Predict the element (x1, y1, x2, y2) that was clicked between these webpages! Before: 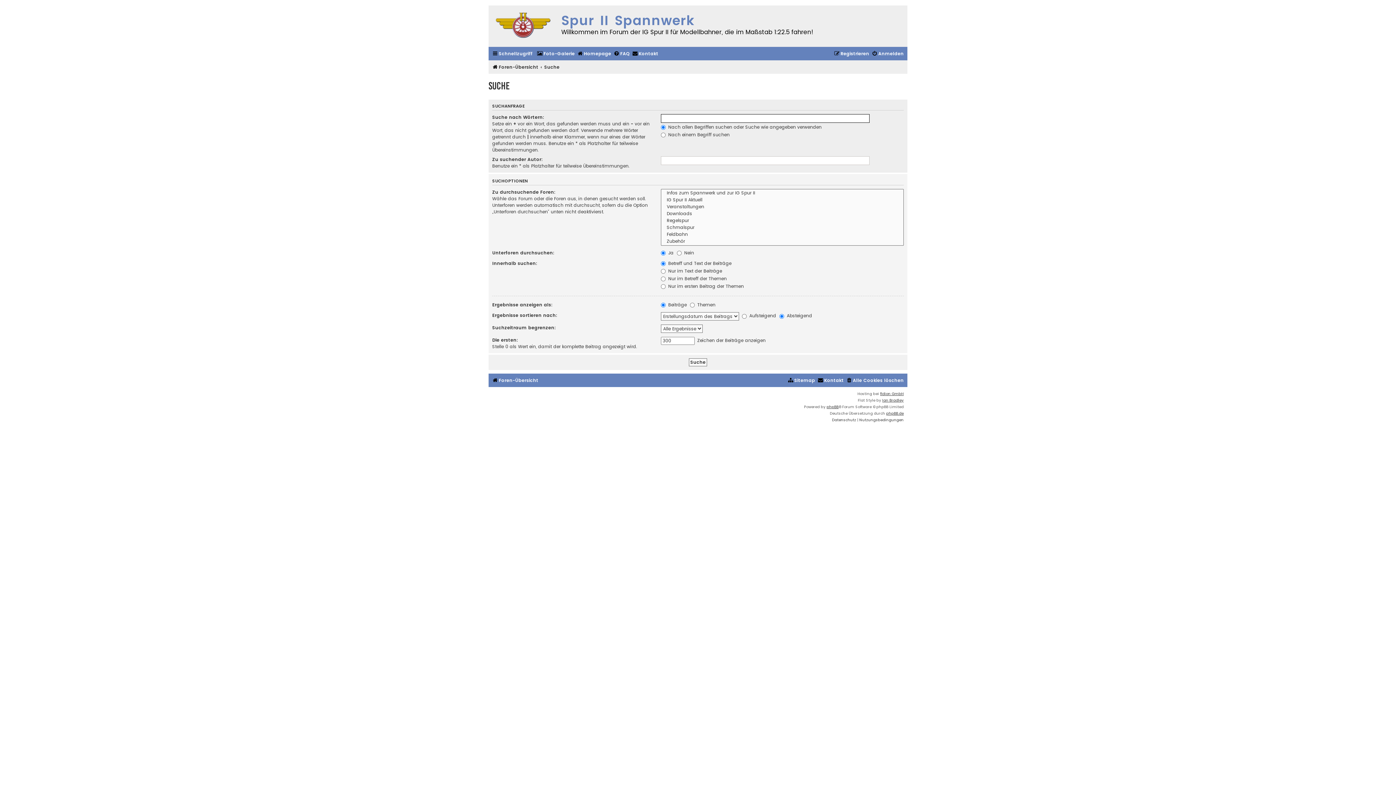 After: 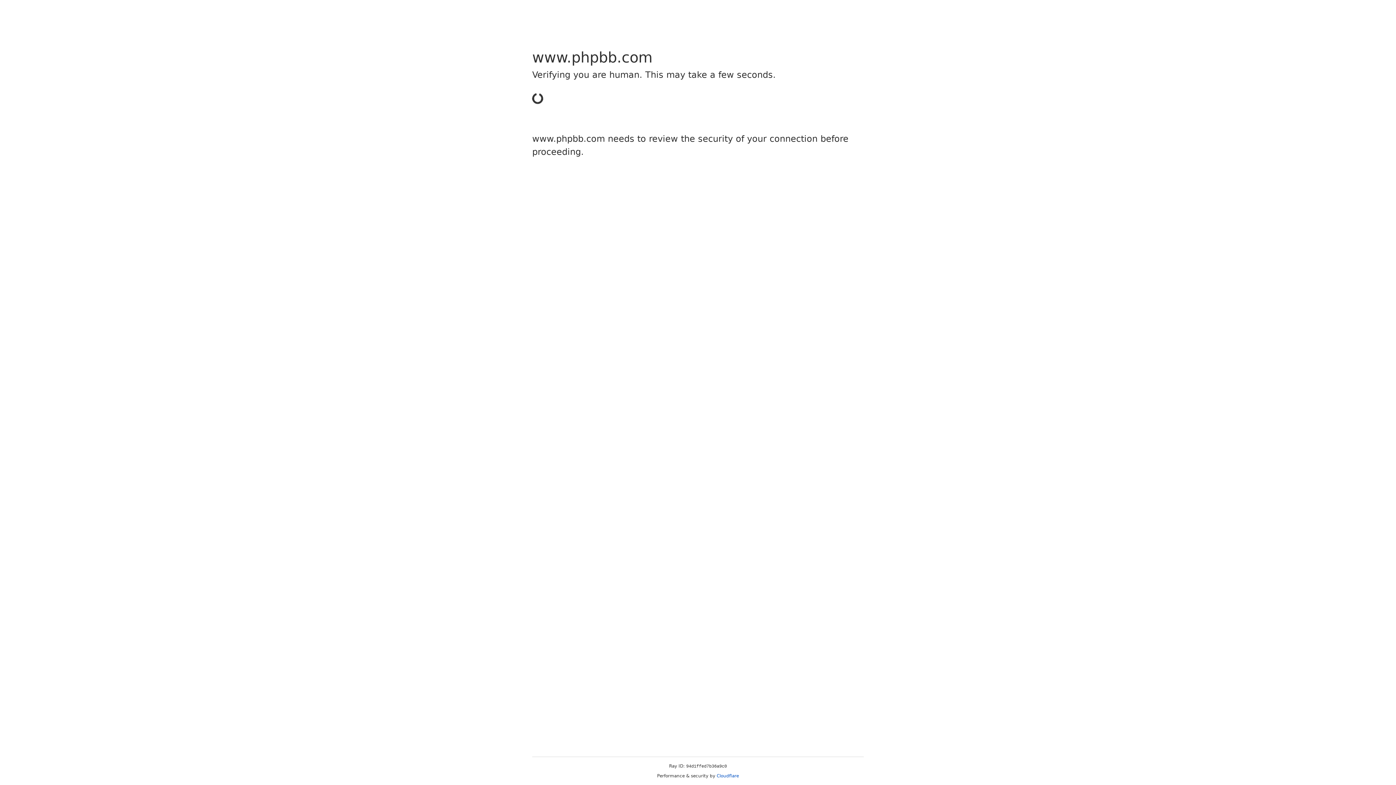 Action: label: phpBB bbox: (826, 403, 838, 410)